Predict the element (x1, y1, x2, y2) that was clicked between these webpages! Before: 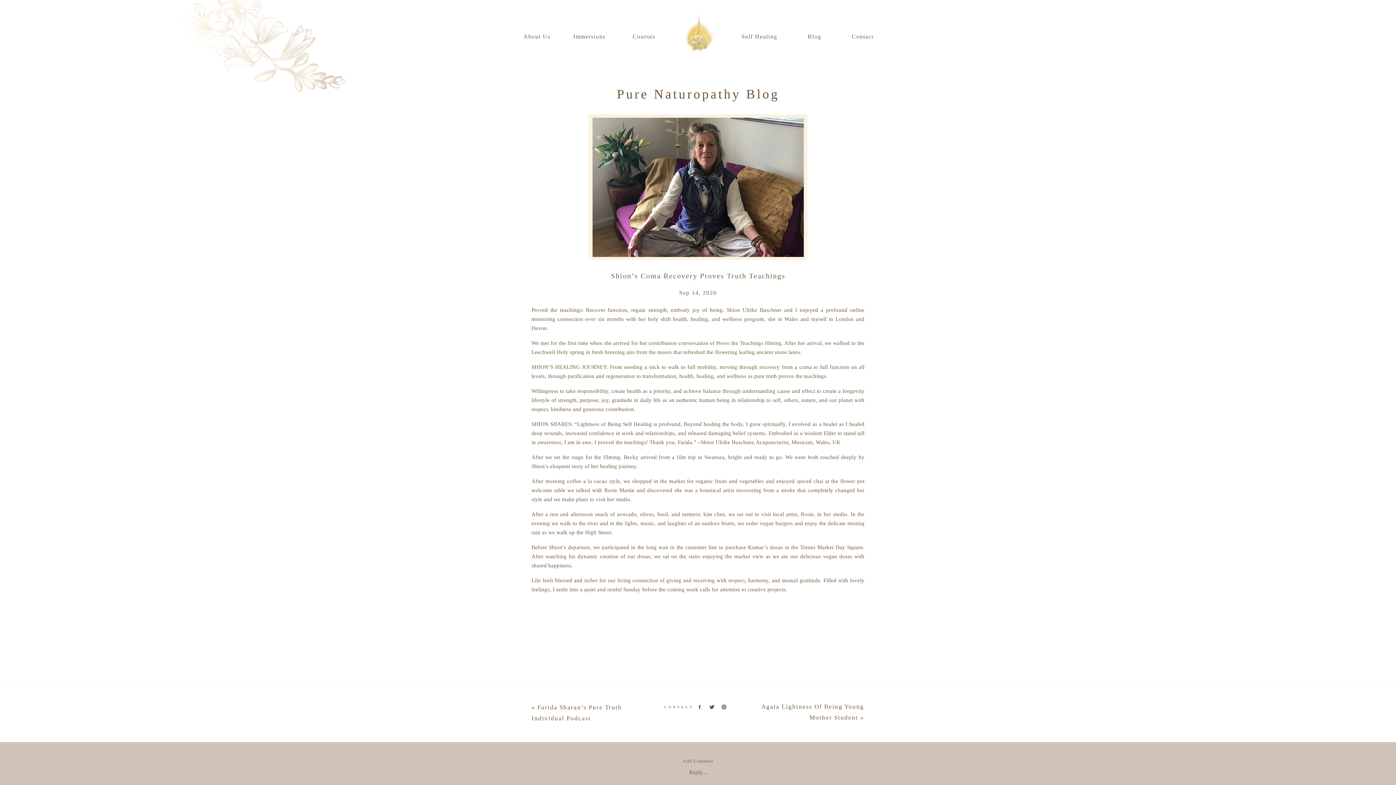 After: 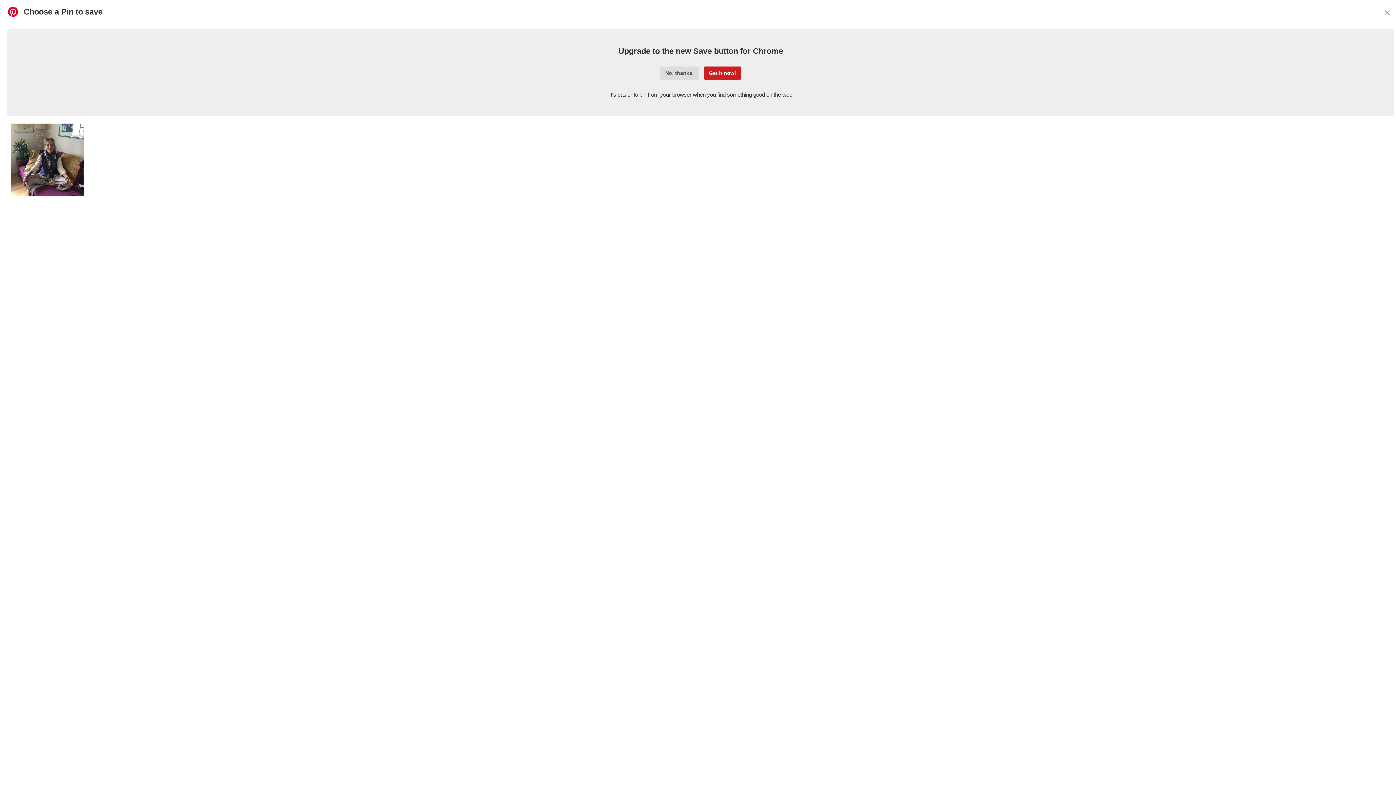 Action: bbox: (721, 704, 726, 710)